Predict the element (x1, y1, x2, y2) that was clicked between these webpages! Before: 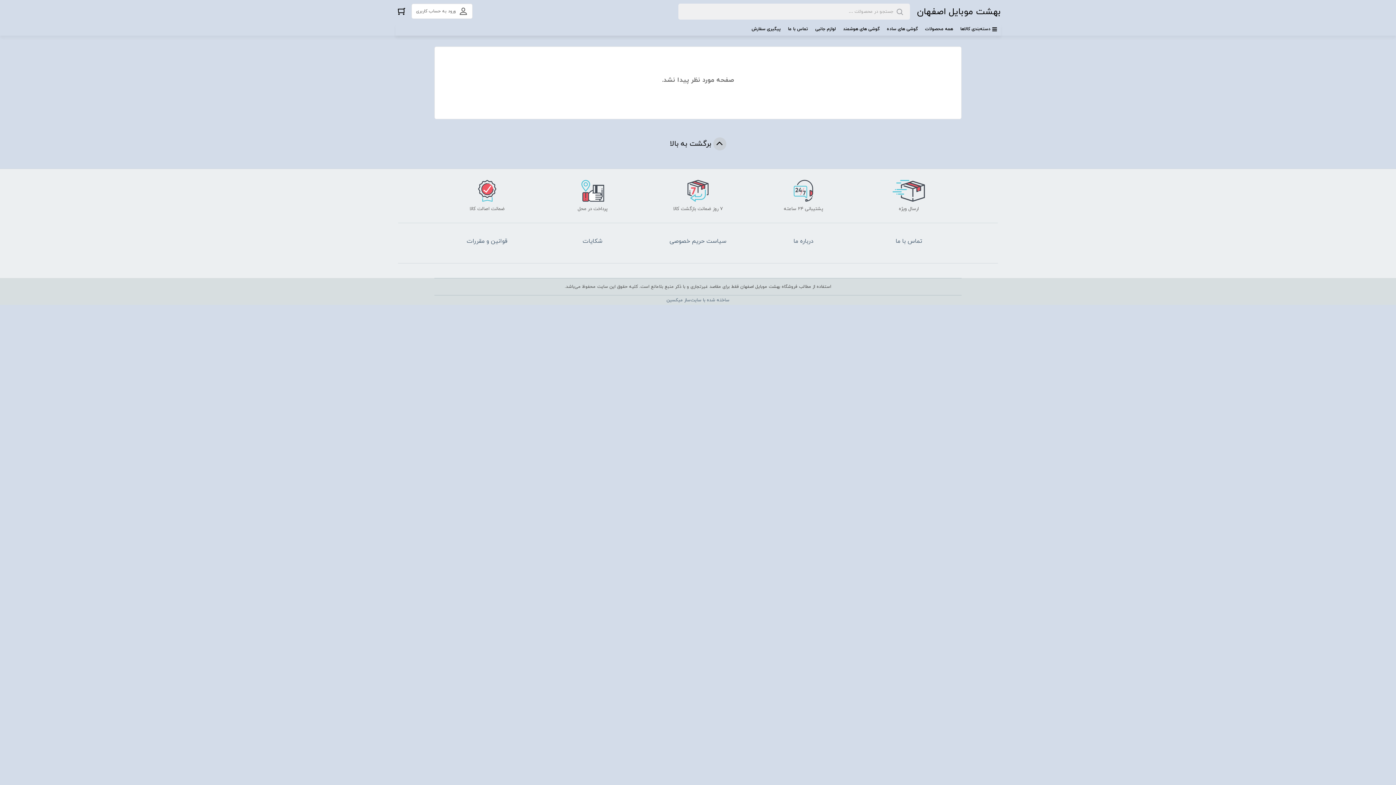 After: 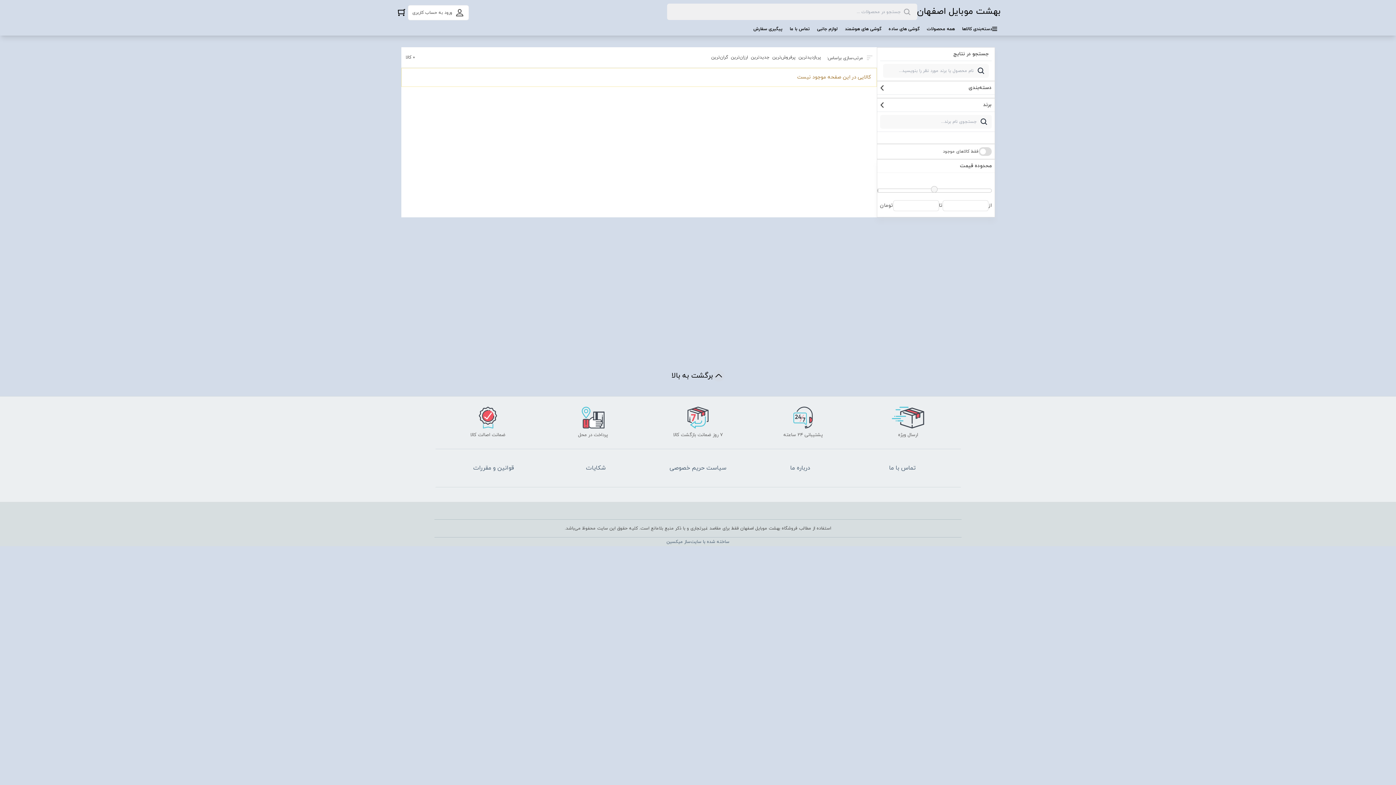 Action: label: گوشی های ساده bbox: (887, 26, 918, 32)